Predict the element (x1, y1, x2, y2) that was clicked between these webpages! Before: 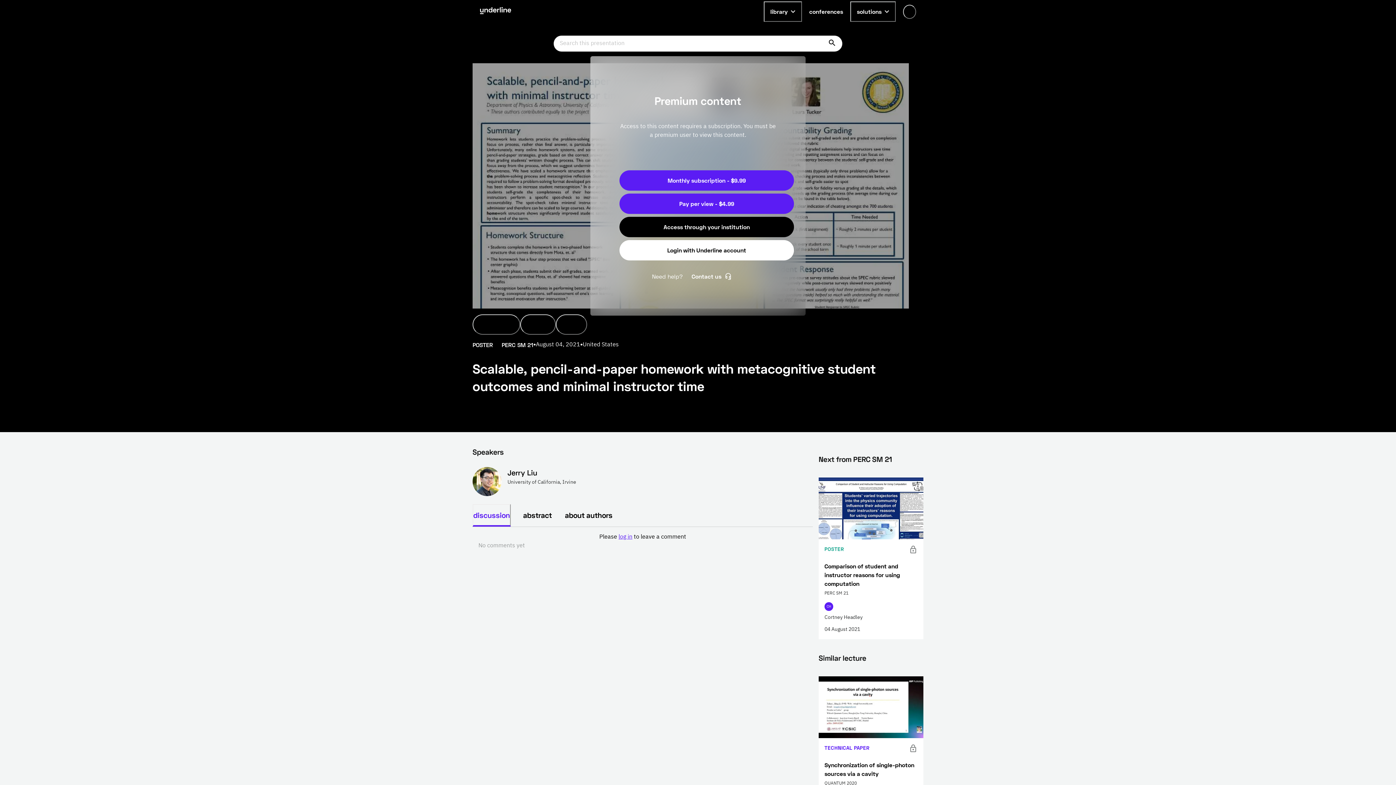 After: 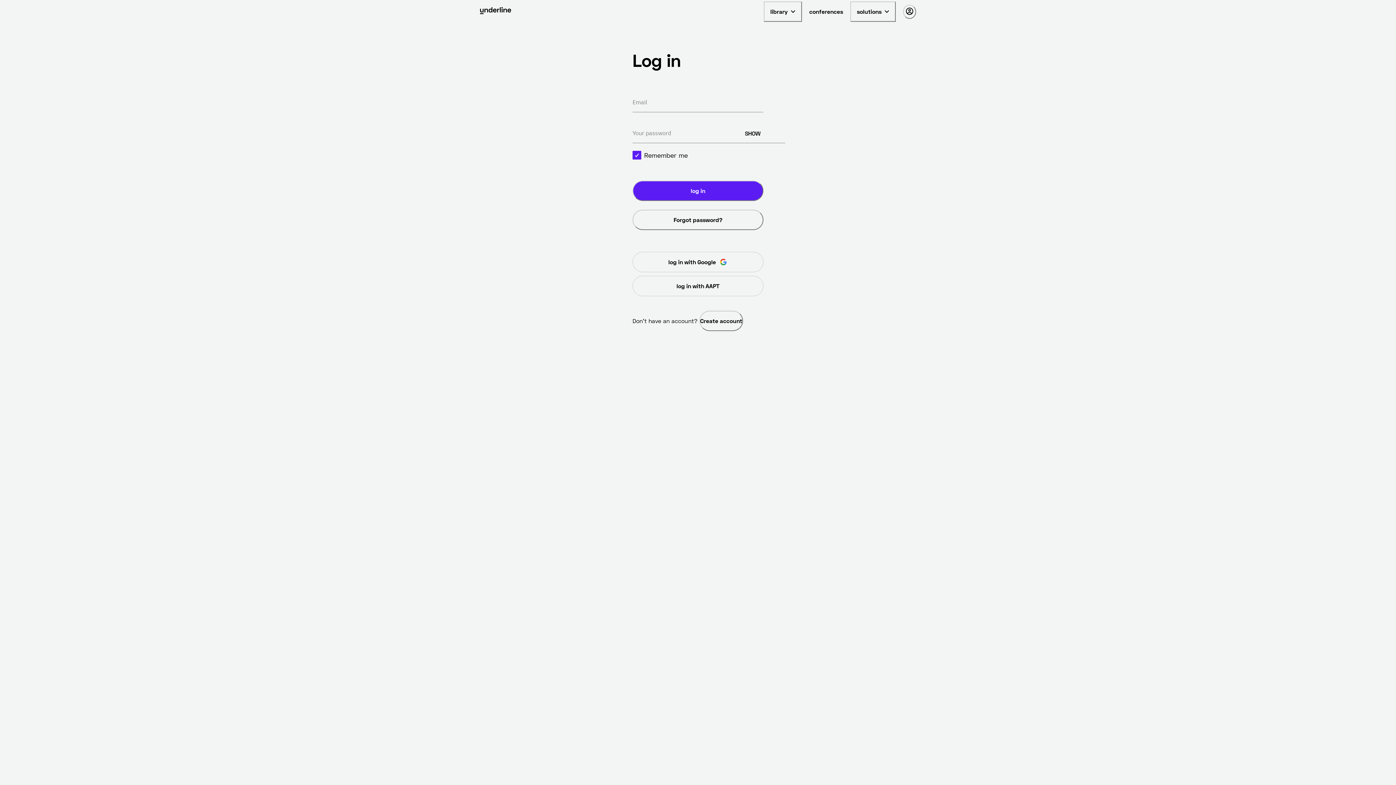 Action: label: Login with Underline account bbox: (619, 240, 794, 260)